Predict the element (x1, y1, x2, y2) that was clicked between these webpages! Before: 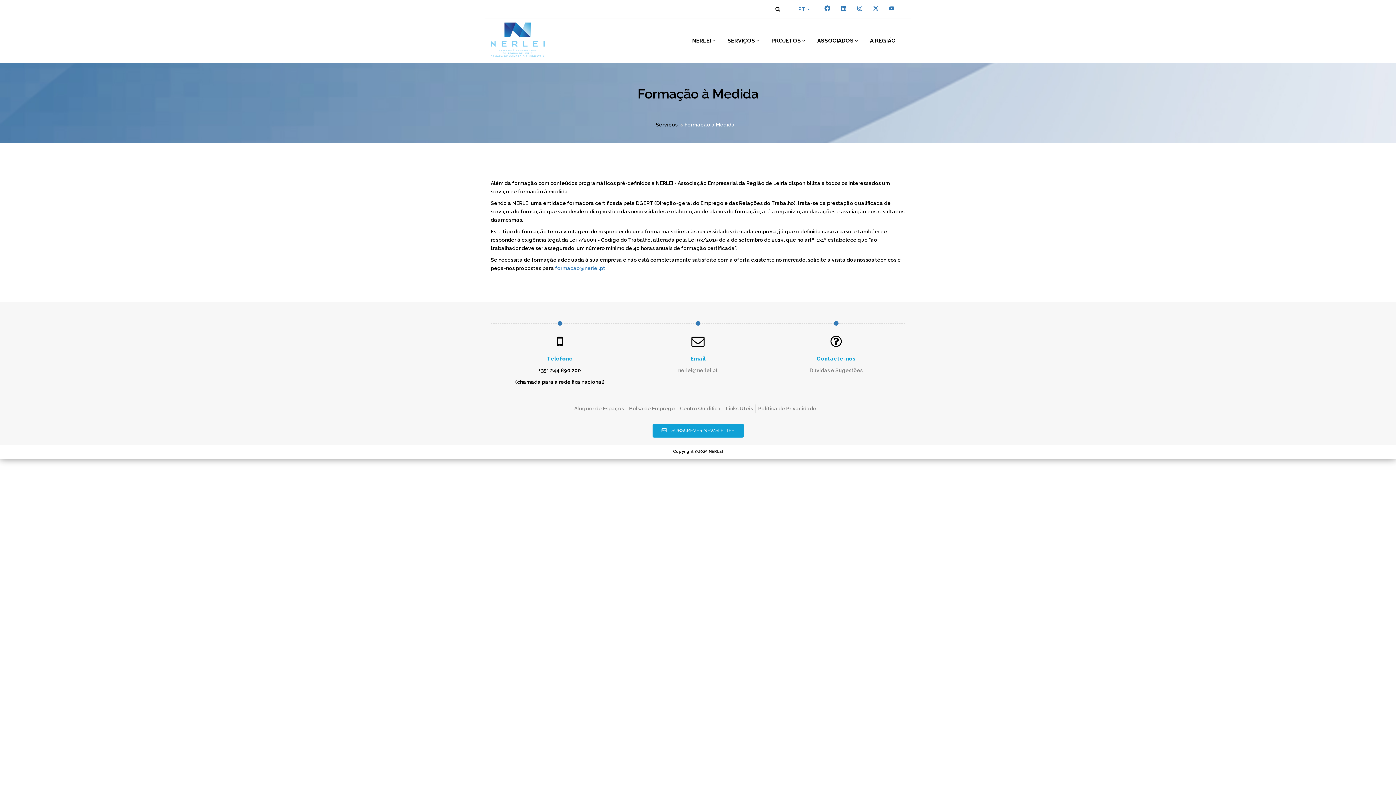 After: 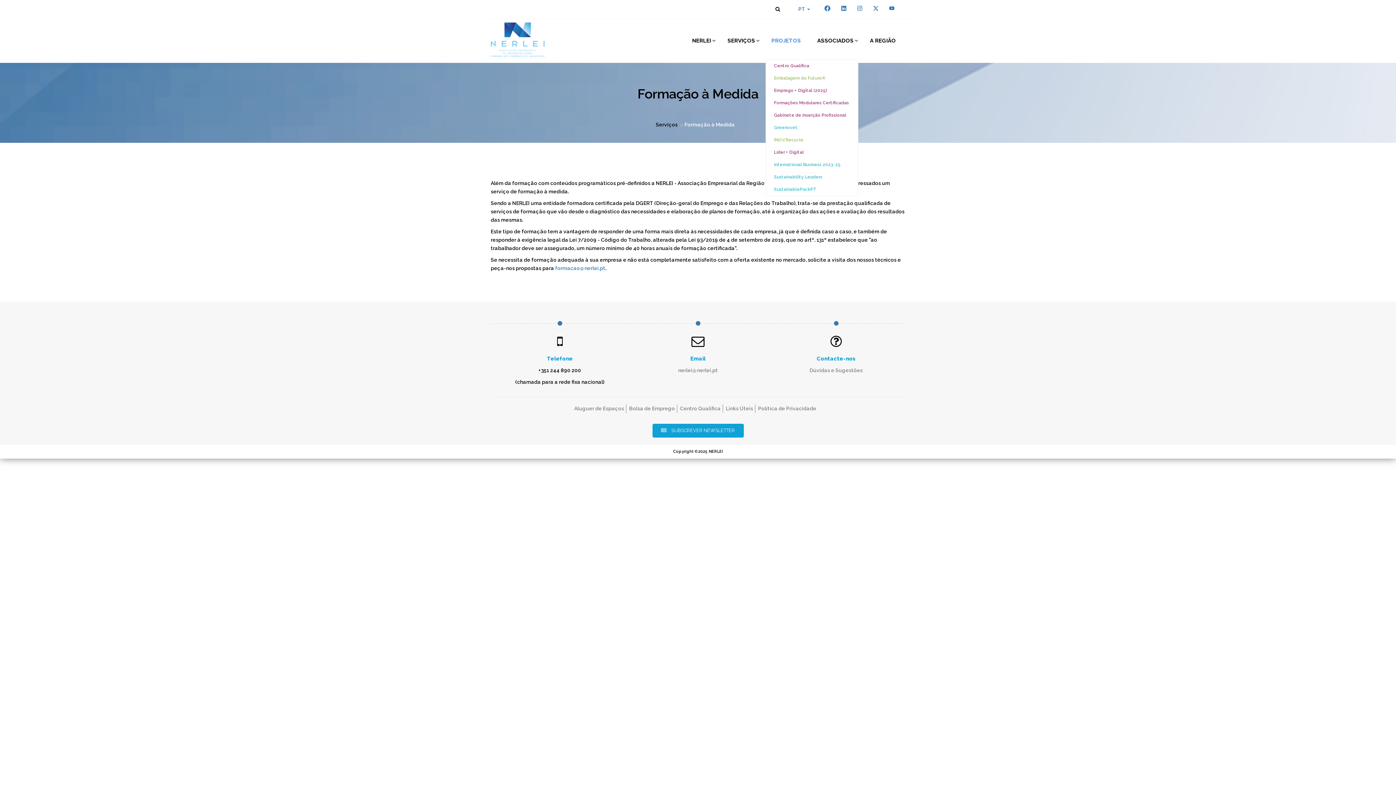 Action: label: PROJETOS bbox: (765, 22, 811, 59)